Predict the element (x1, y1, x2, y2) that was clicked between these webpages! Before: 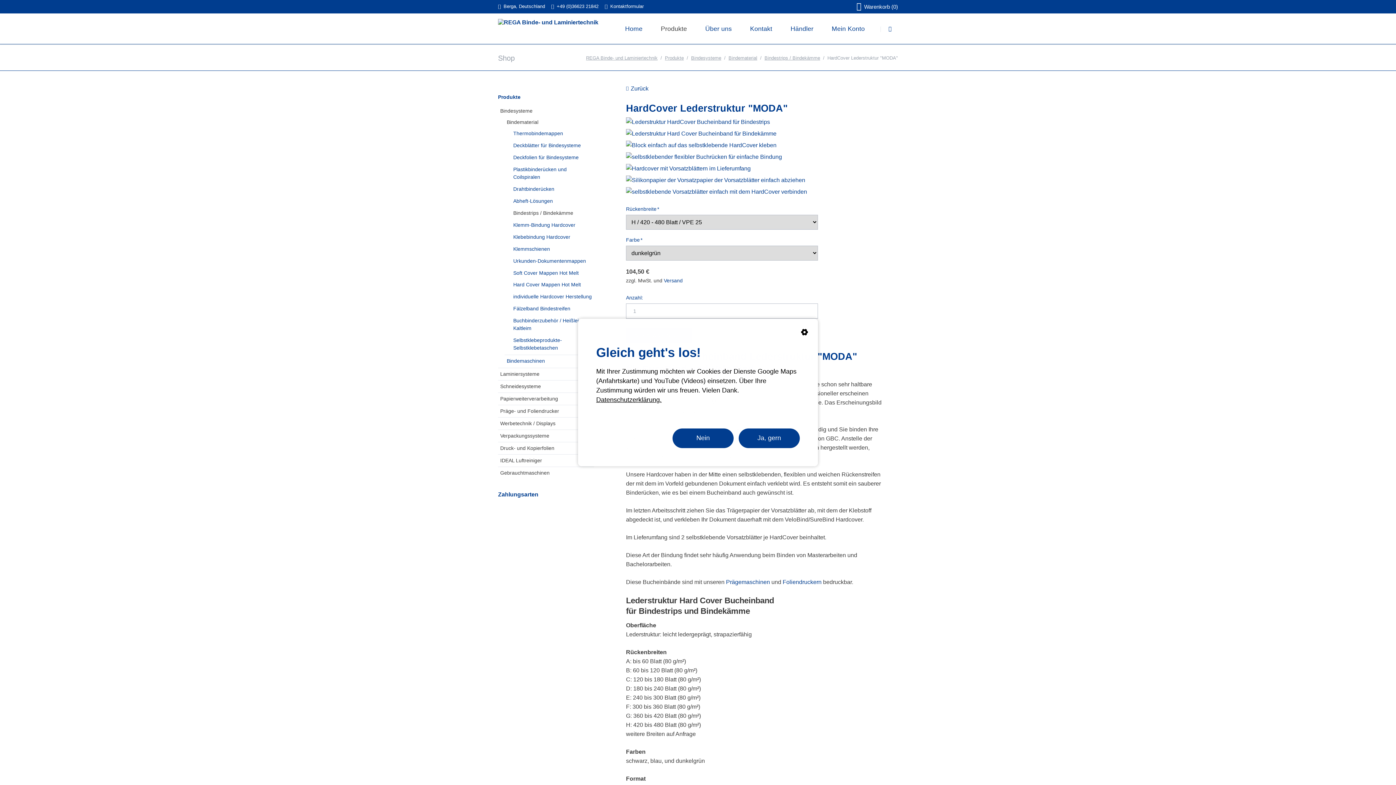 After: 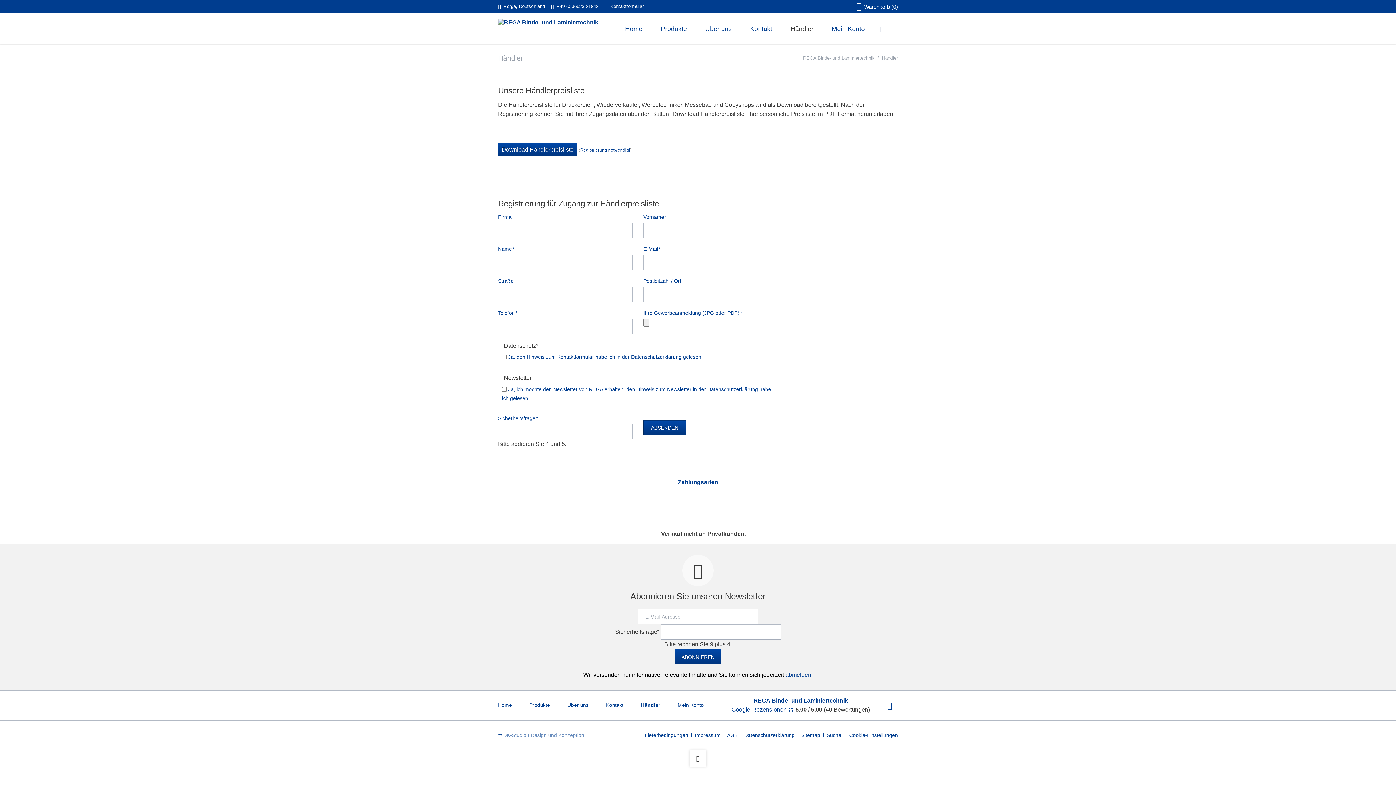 Action: label: Händler bbox: (781, 13, 822, 44)